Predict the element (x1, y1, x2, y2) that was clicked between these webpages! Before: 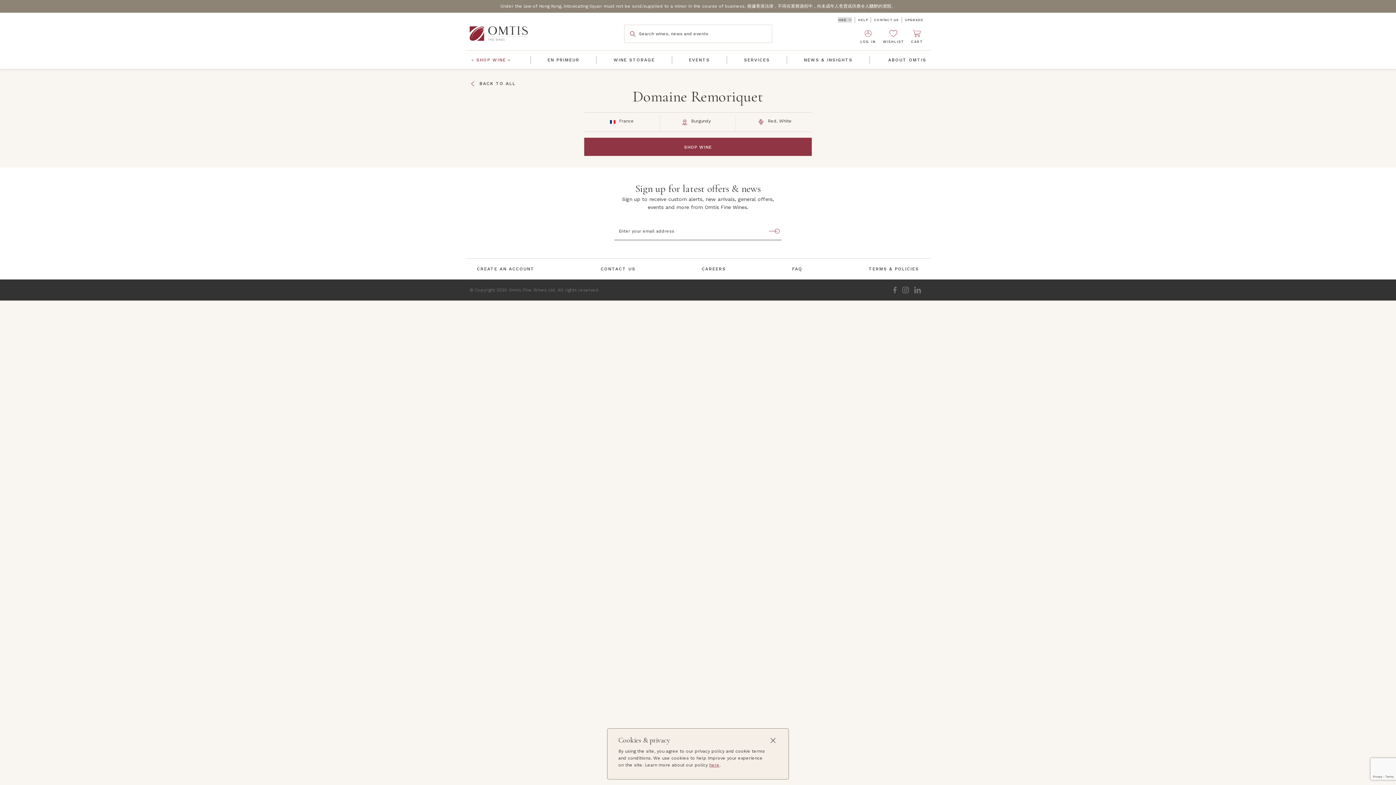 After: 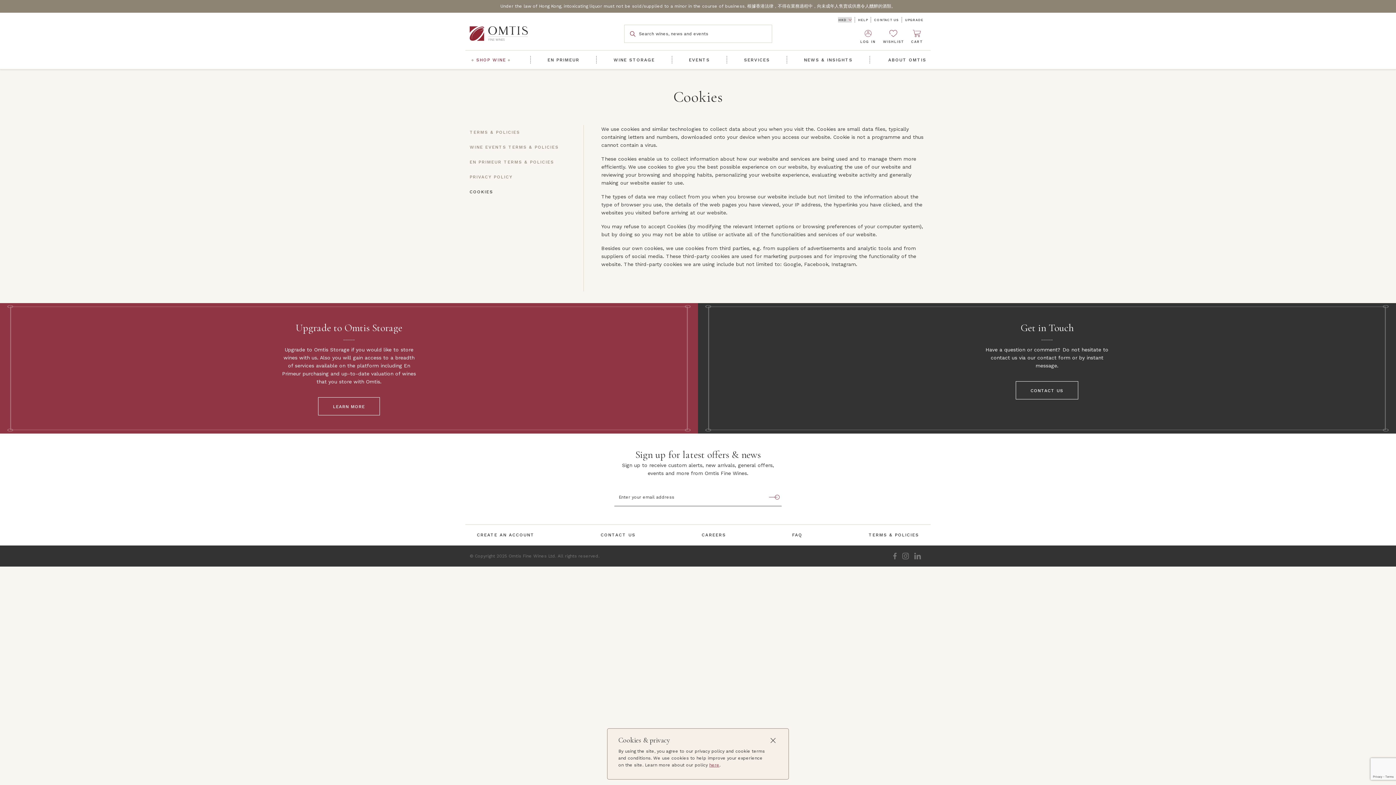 Action: label: here bbox: (709, 762, 719, 768)